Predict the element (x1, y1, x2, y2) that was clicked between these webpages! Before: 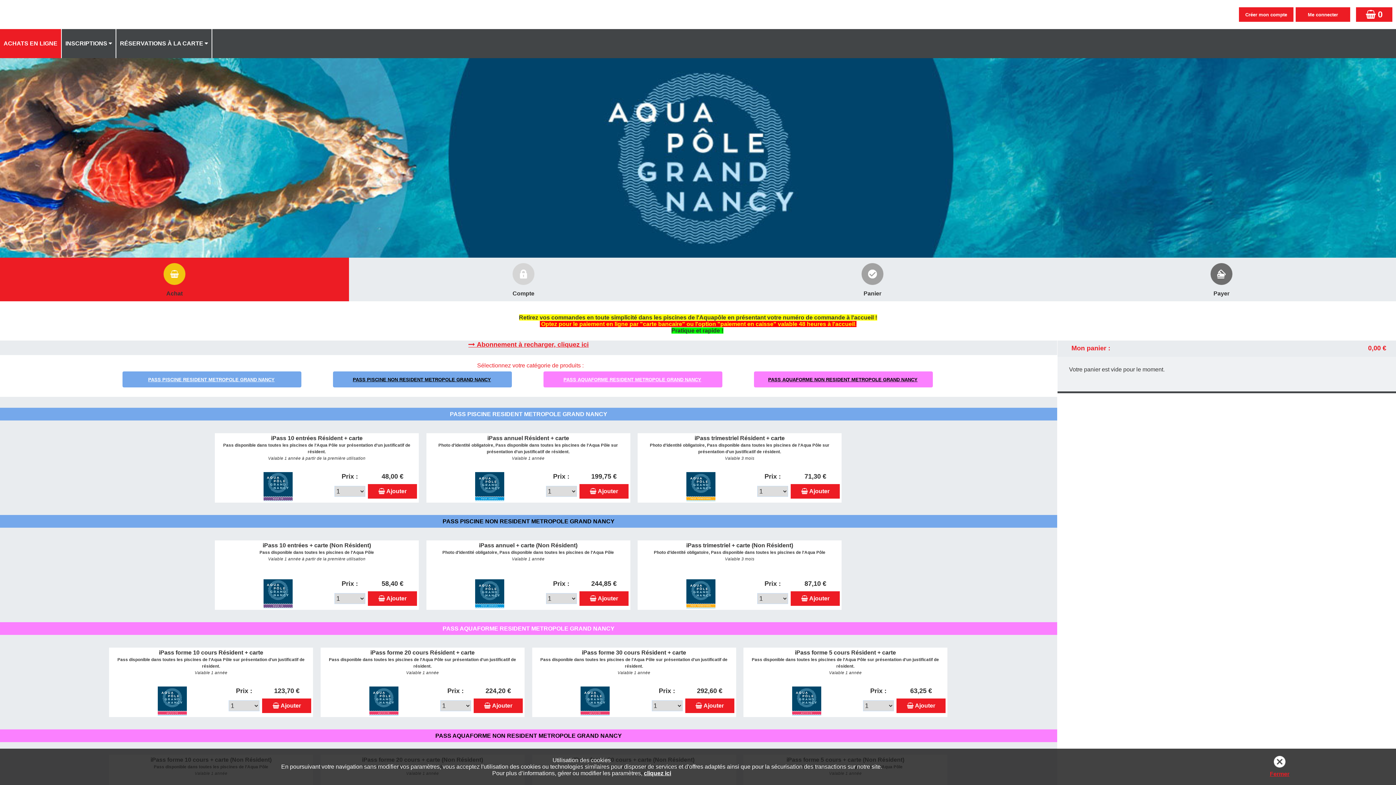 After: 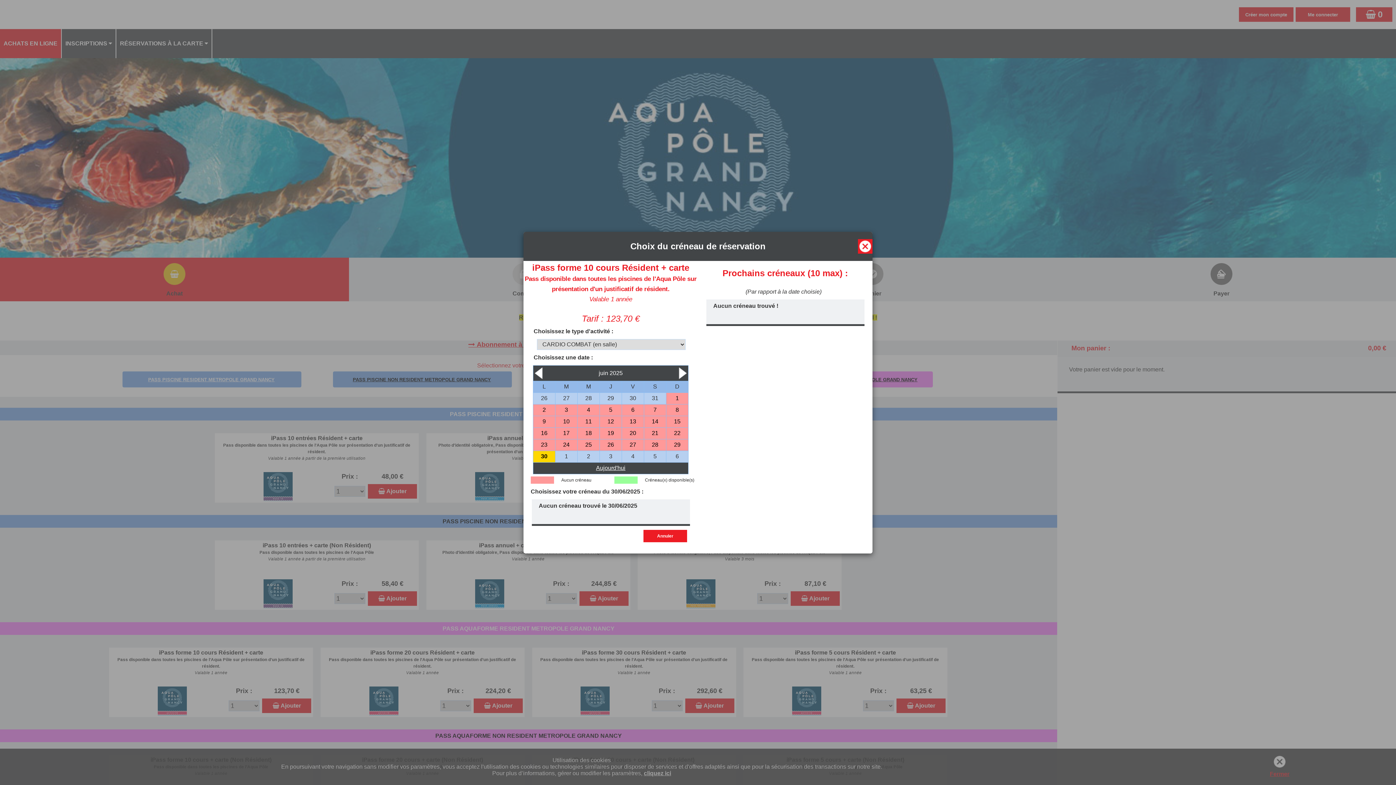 Action: bbox: (262, 698, 311, 713) label: Ajouter